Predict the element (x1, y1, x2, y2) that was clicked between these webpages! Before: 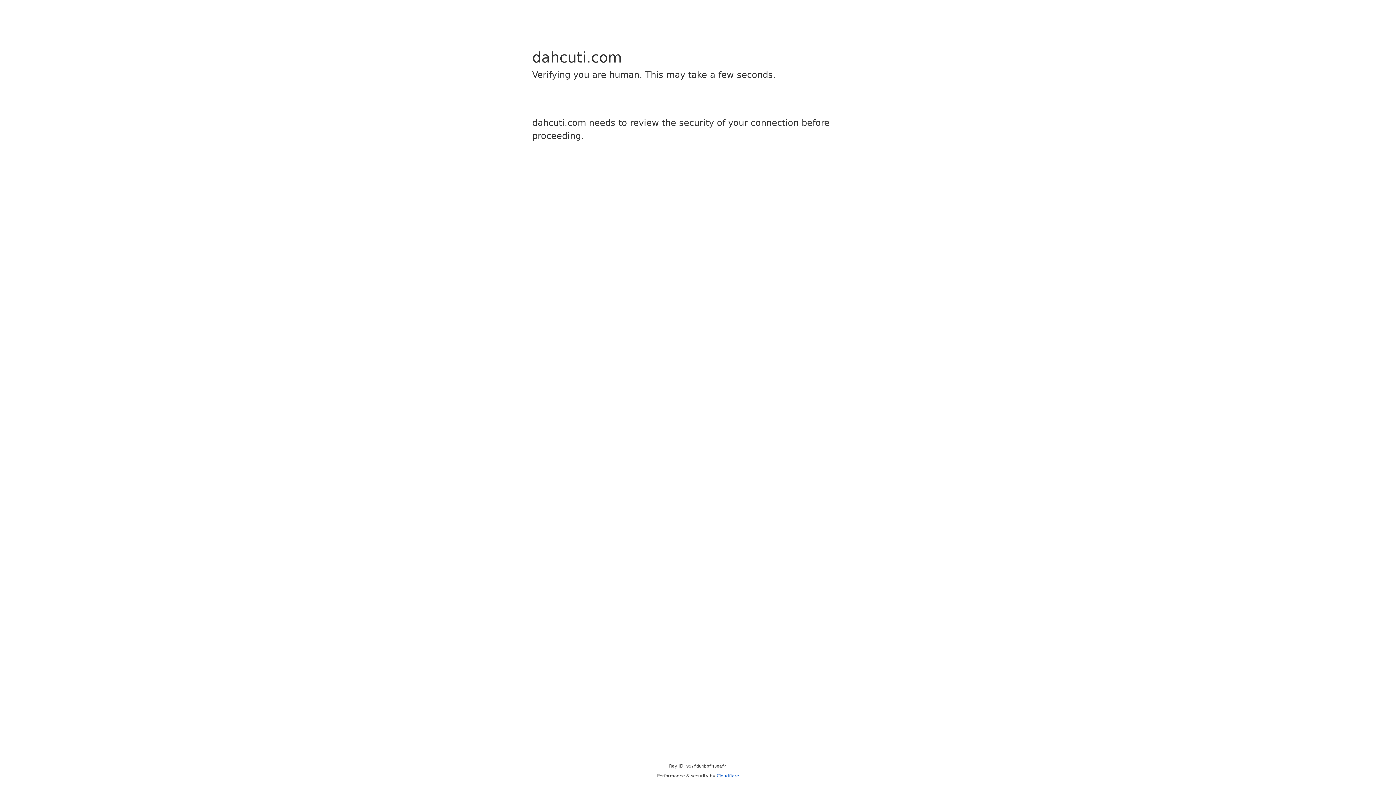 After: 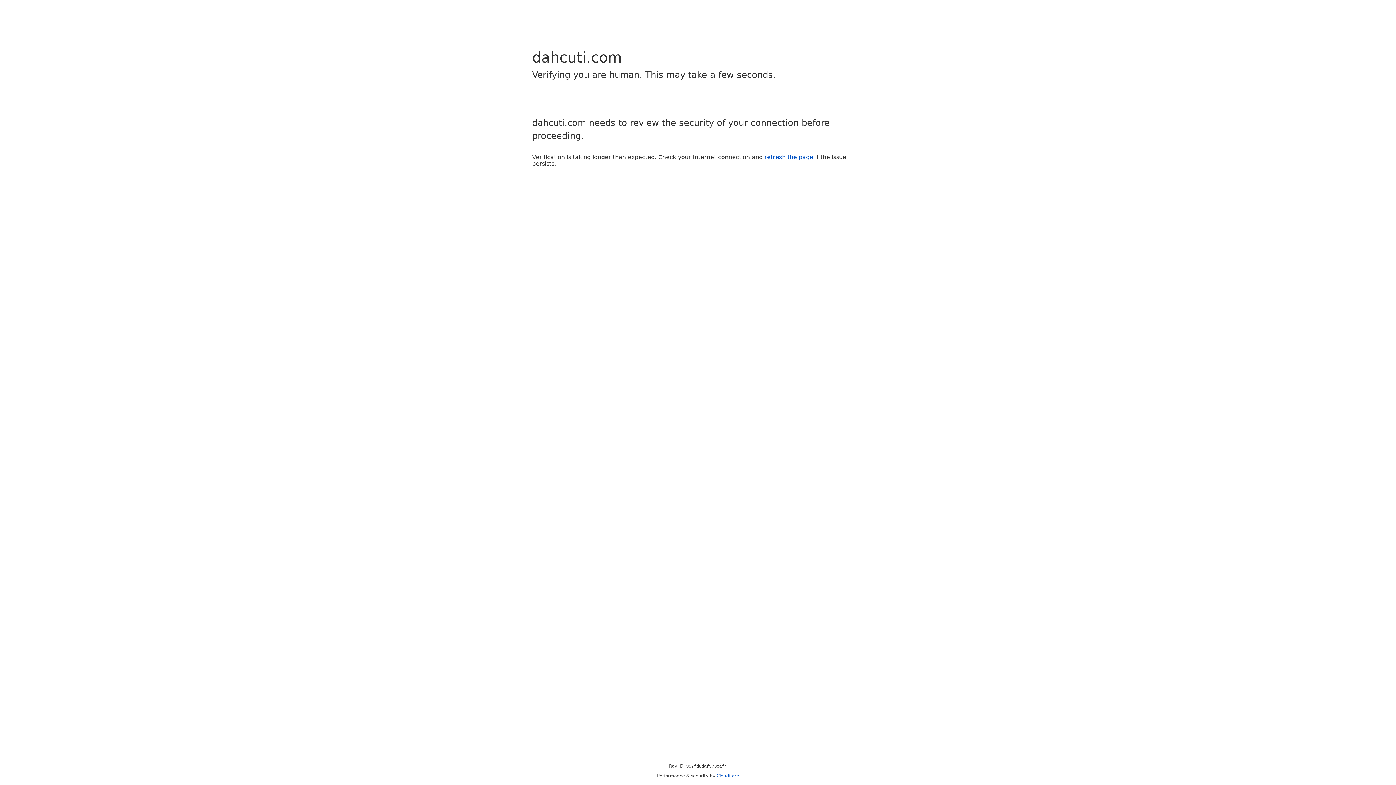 Action: label: Cloudflare bbox: (716, 773, 739, 778)